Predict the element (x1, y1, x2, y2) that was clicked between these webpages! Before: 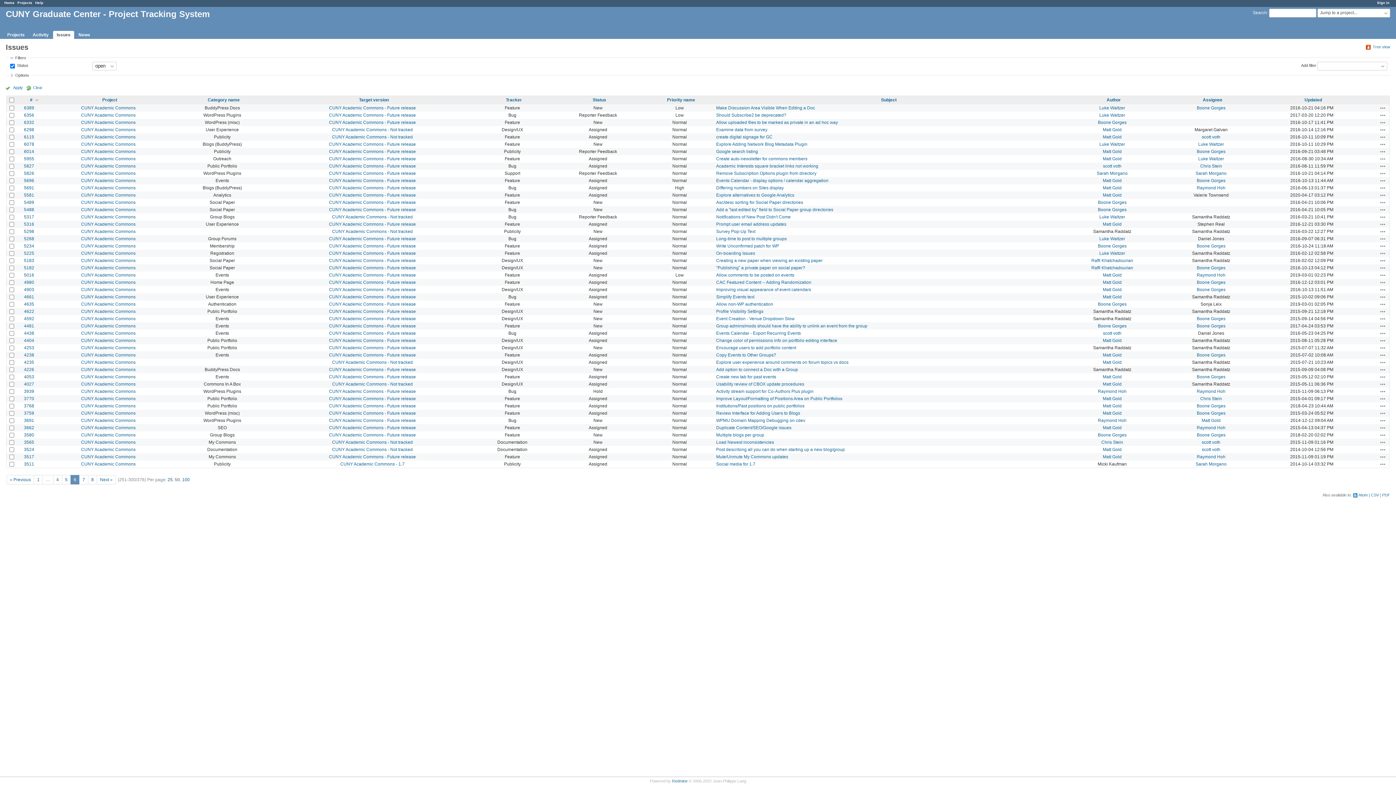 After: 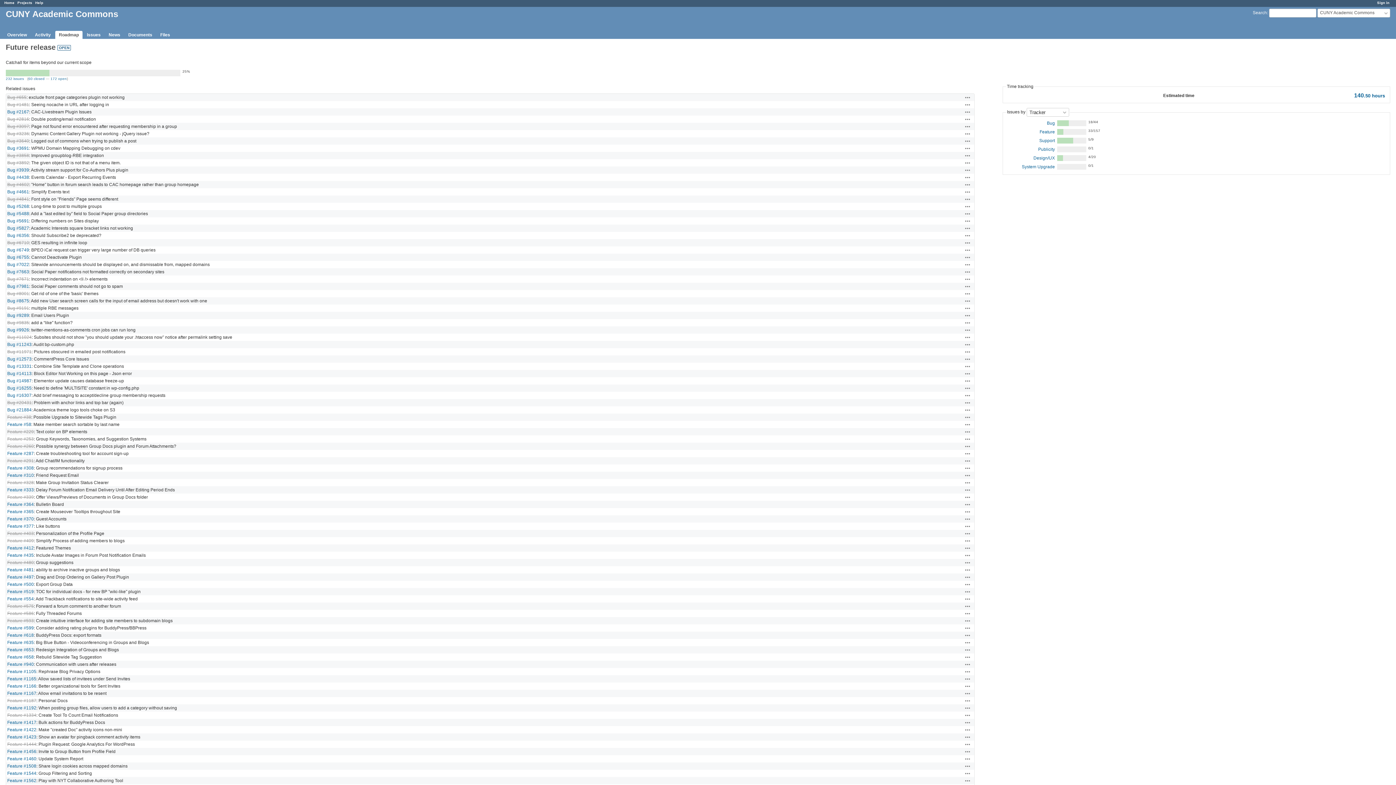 Action: label: CUNY Academic Commons - Future release bbox: (329, 352, 416, 357)